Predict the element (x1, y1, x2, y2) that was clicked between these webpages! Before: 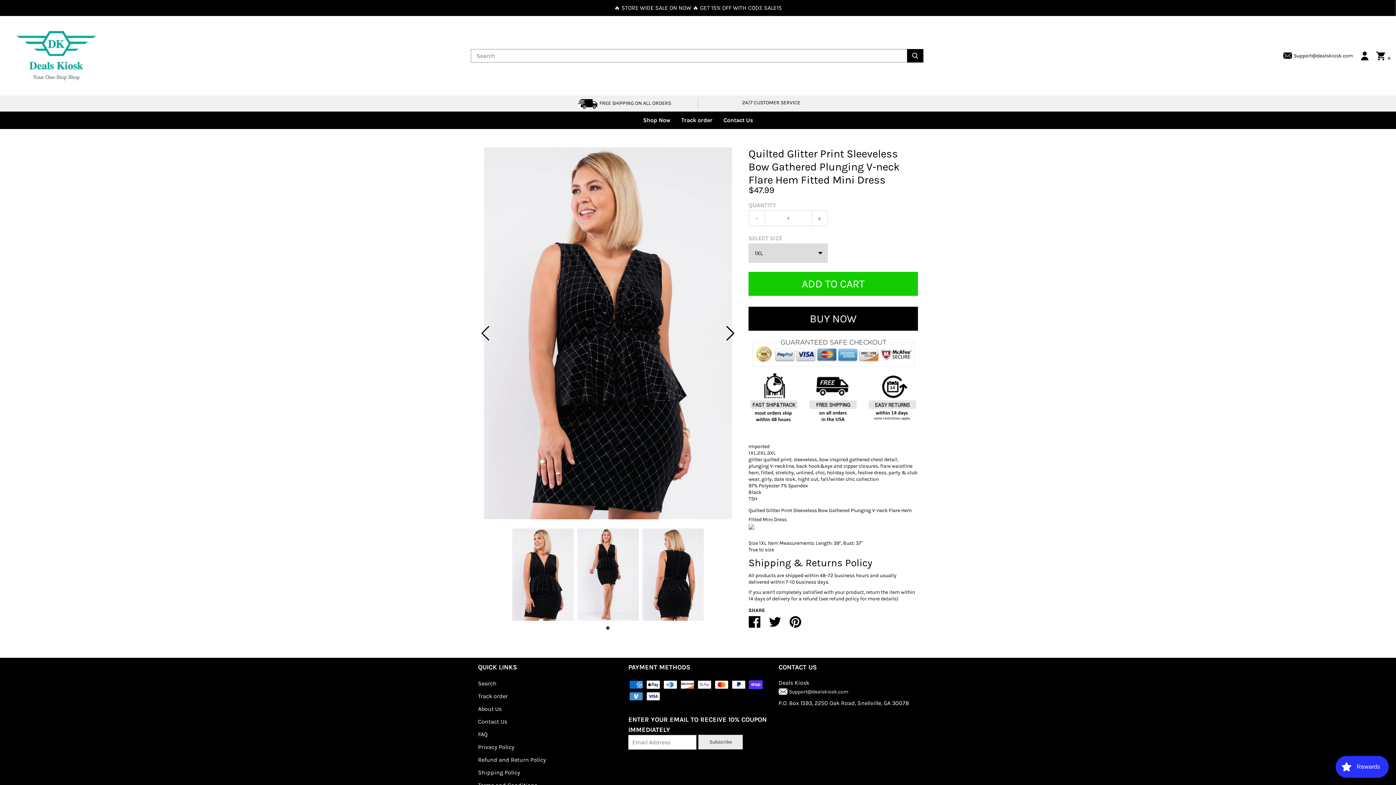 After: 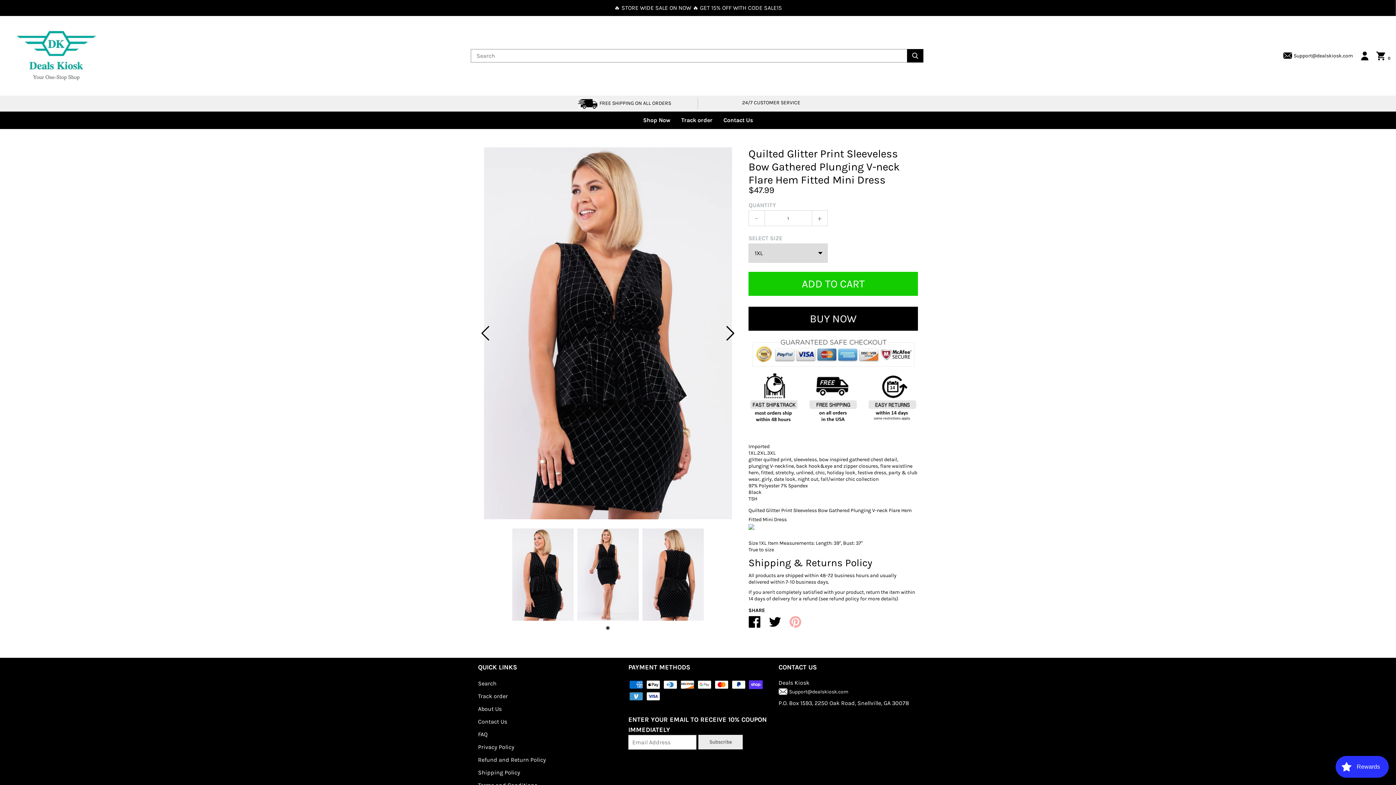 Action: label: Pin it Pin on Pinterest bbox: (789, 615, 801, 634)